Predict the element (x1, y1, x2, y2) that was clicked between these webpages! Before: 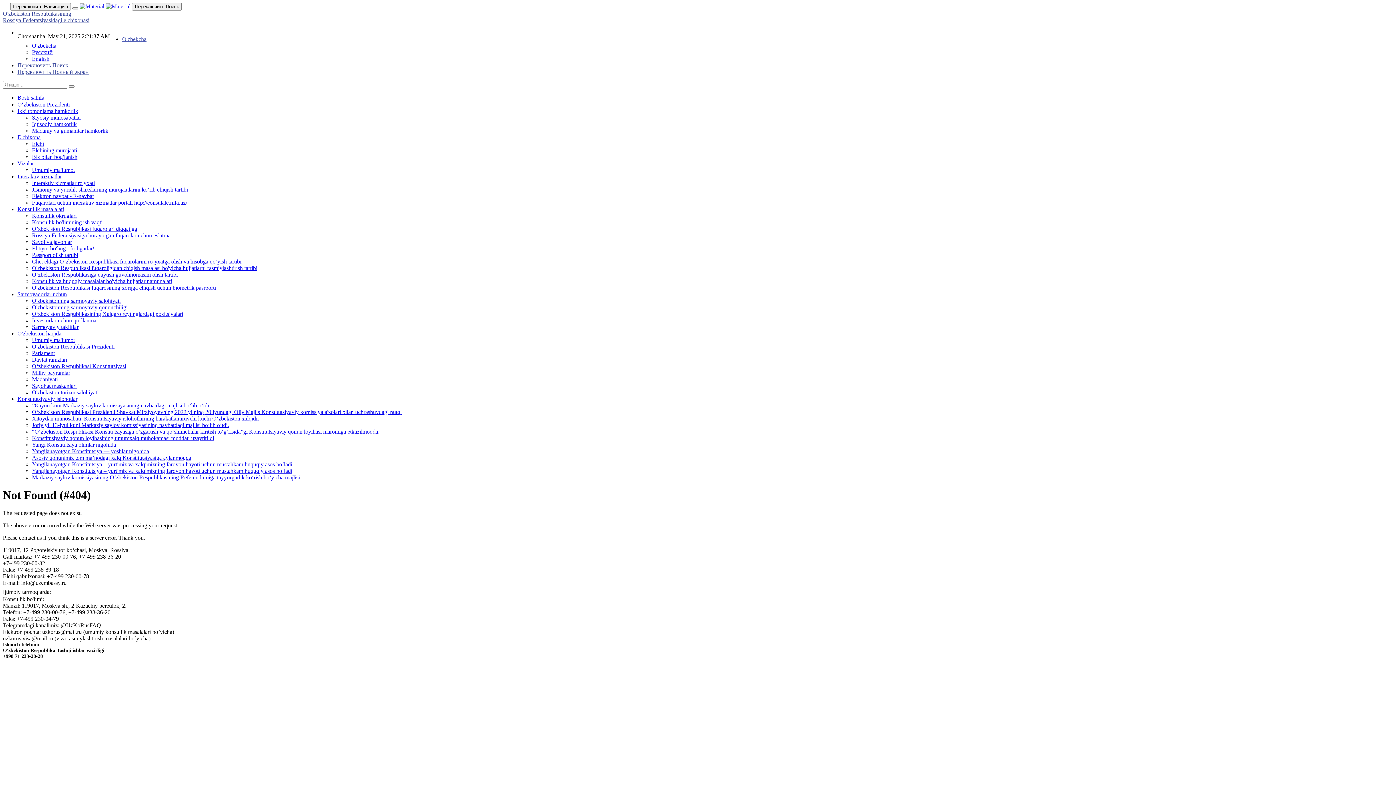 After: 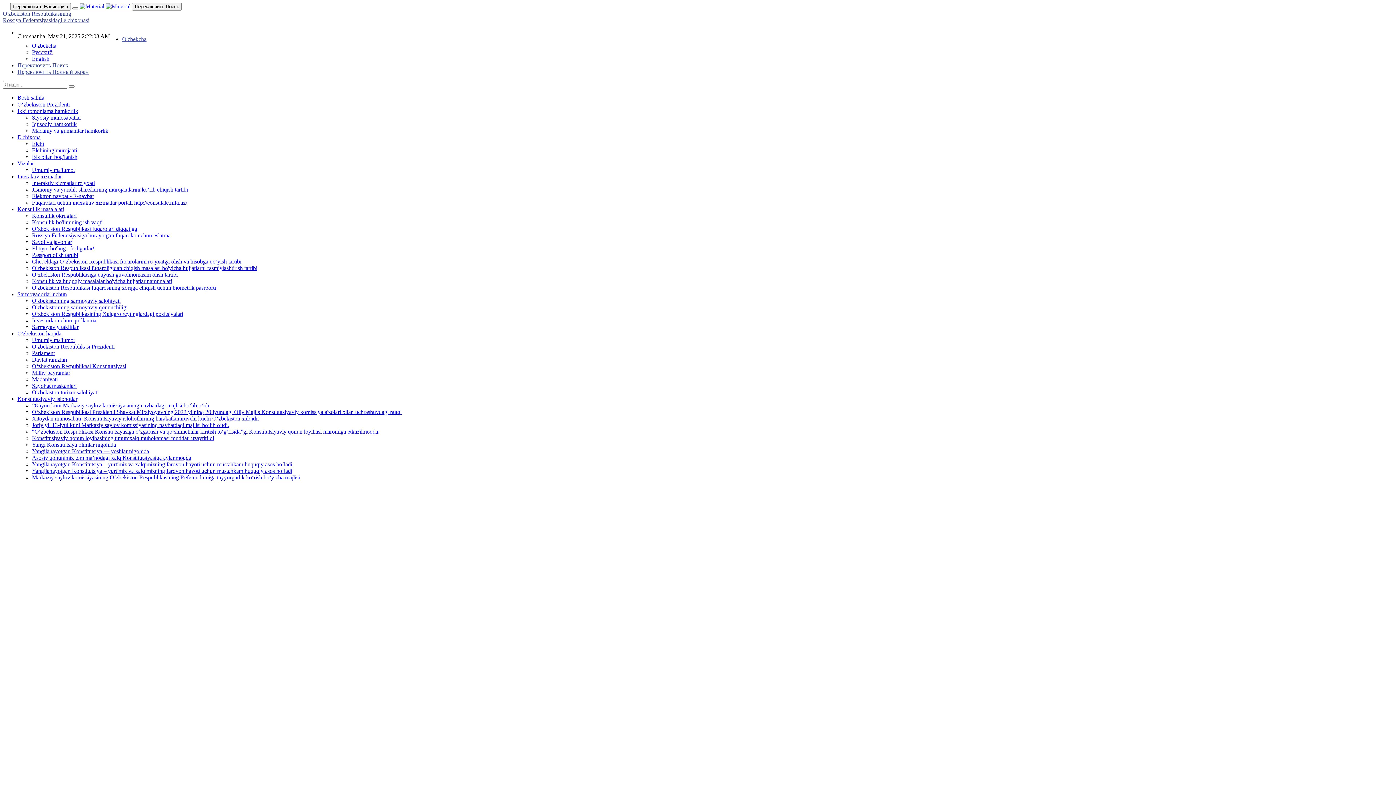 Action: bbox: (32, 422, 229, 428) label: Joriy yil 13-iyul kuni Markaziy saylov komissiyasining navbatdagi majlisi bo‘lib o‘tdi.